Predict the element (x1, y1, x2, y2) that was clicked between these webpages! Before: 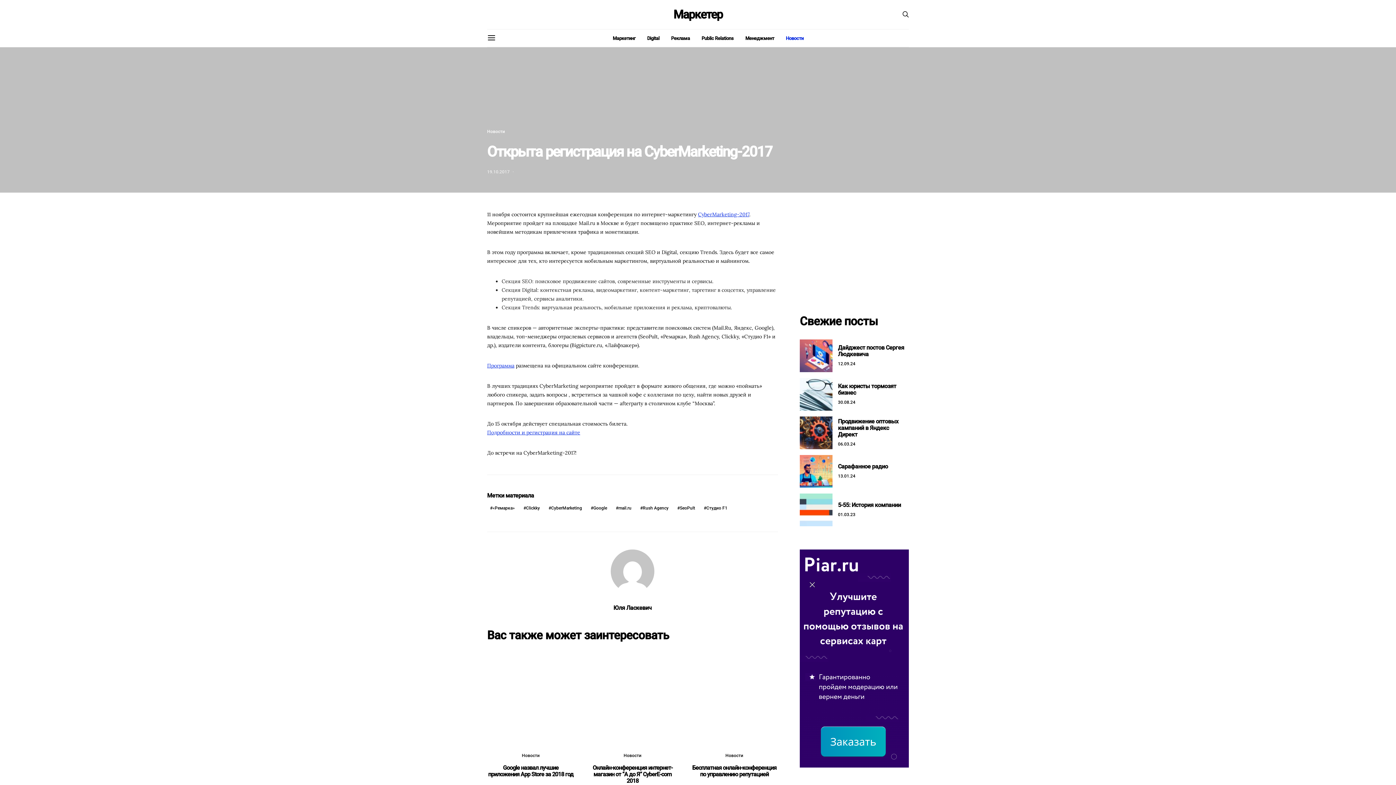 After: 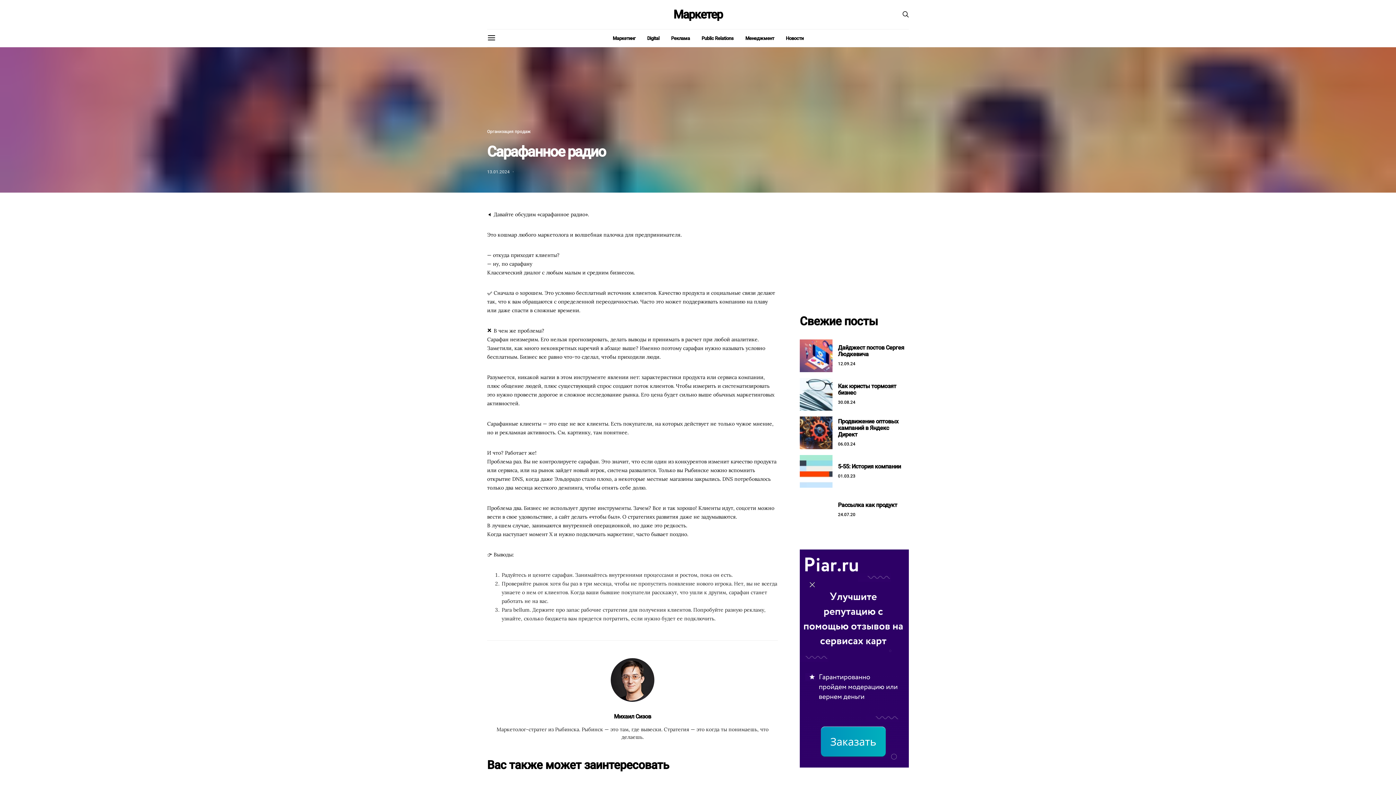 Action: label: Cарафанное радио bbox: (838, 463, 888, 470)